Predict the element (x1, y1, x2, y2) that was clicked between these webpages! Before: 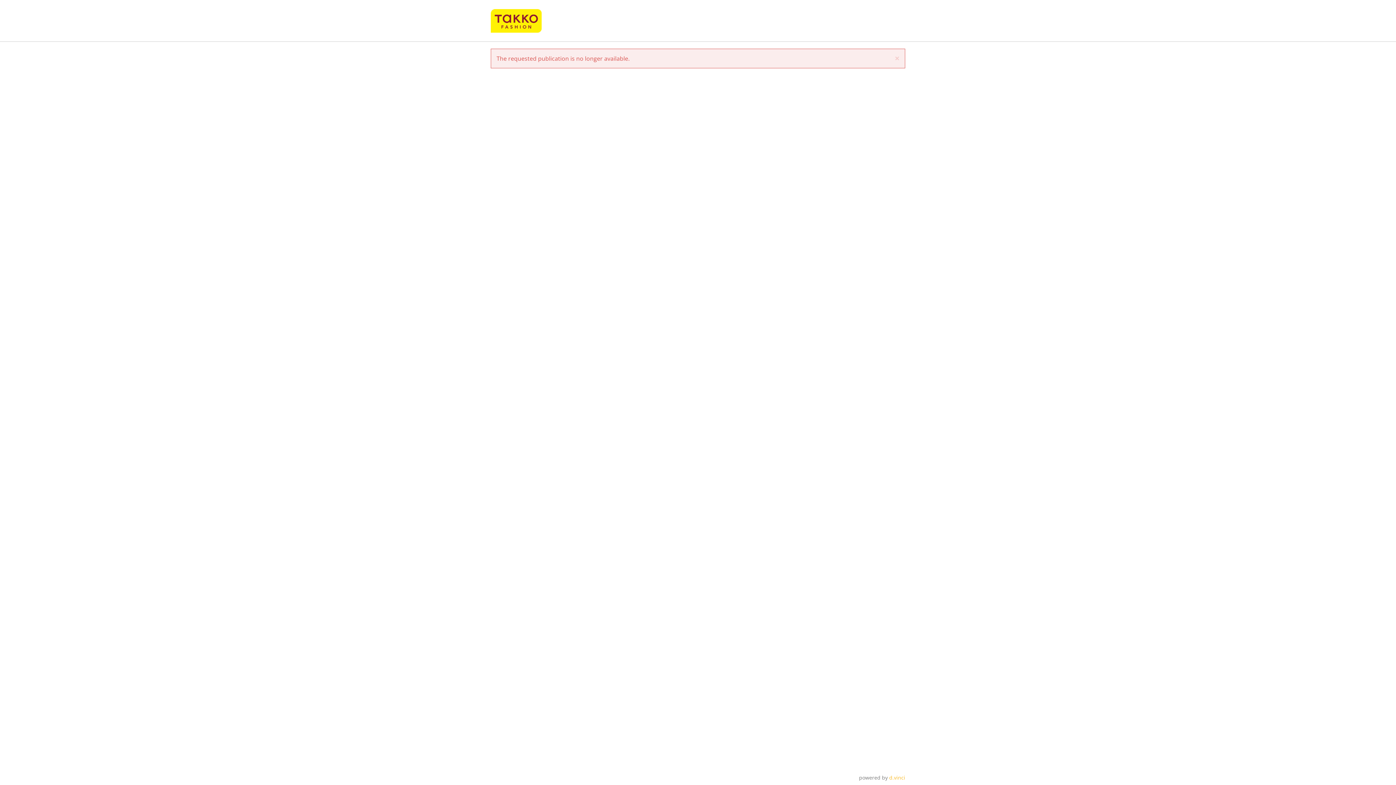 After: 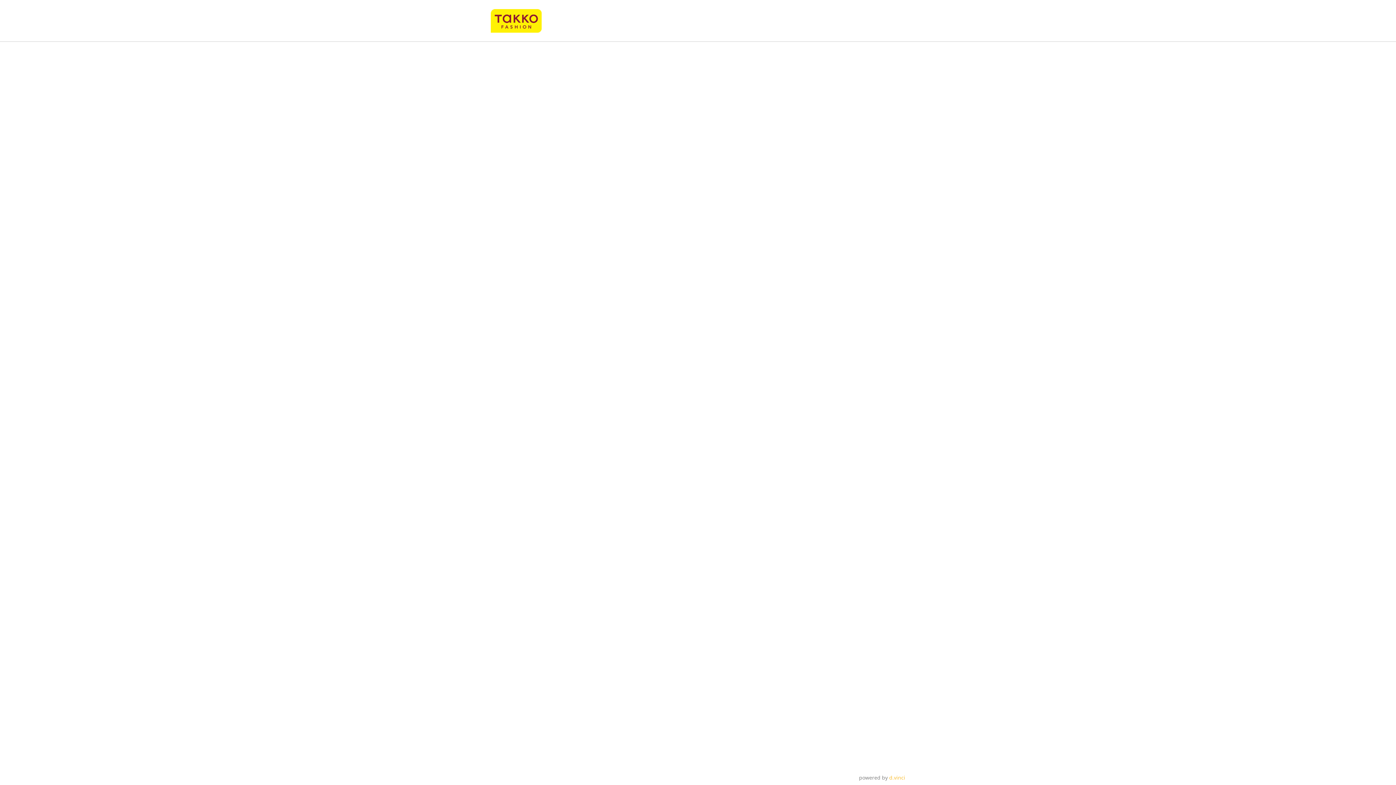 Action: bbox: (894, 53, 900, 62) label: ×